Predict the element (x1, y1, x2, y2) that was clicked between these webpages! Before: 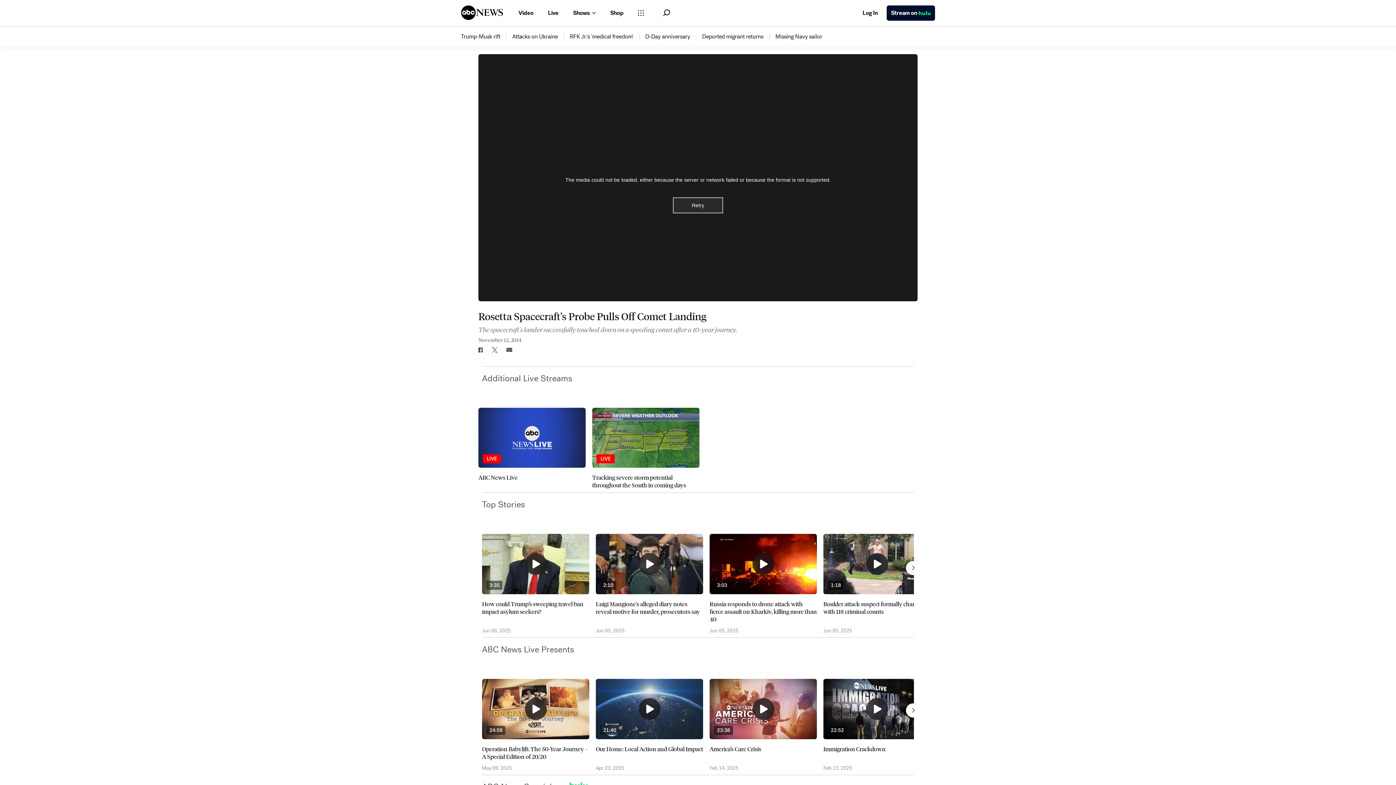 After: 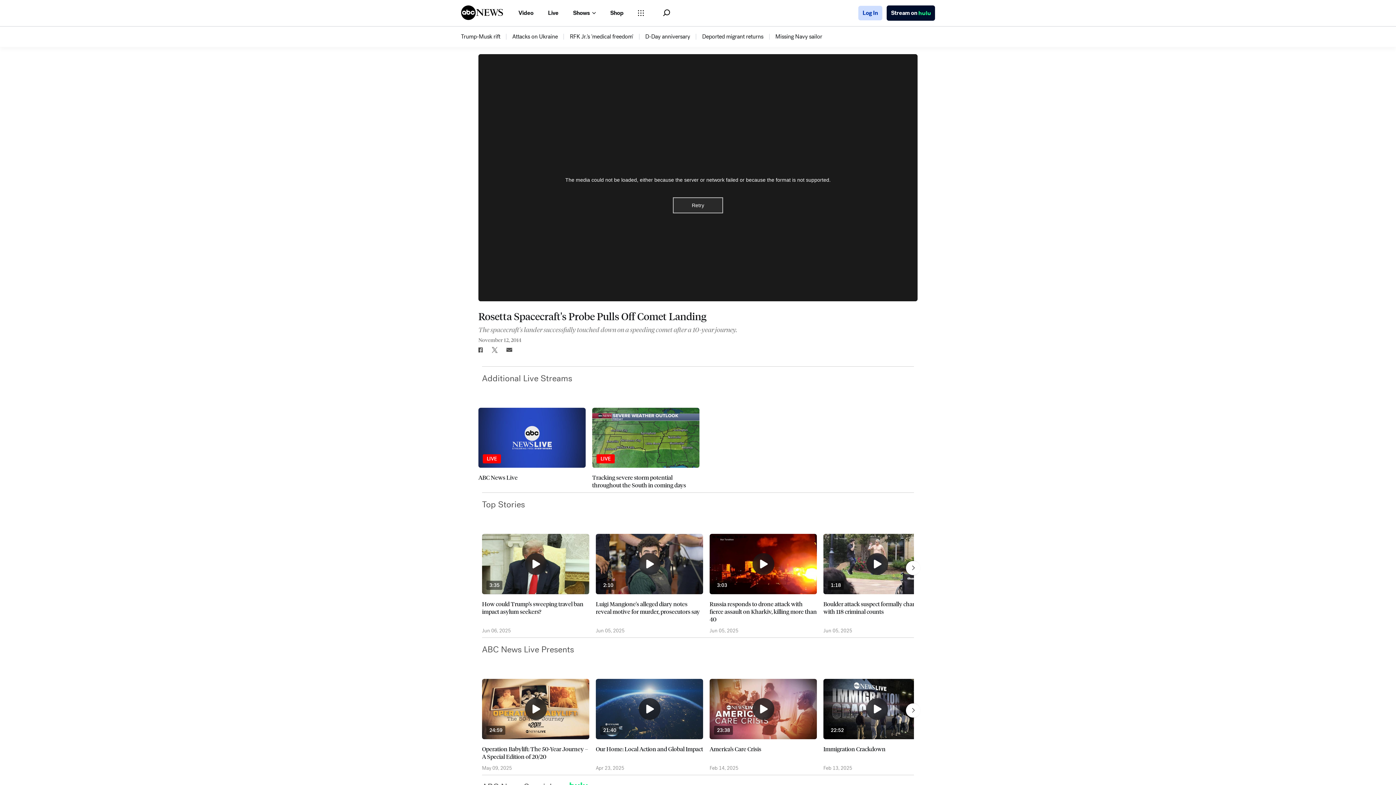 Action: bbox: (858, 5, 882, 20) label: Log In